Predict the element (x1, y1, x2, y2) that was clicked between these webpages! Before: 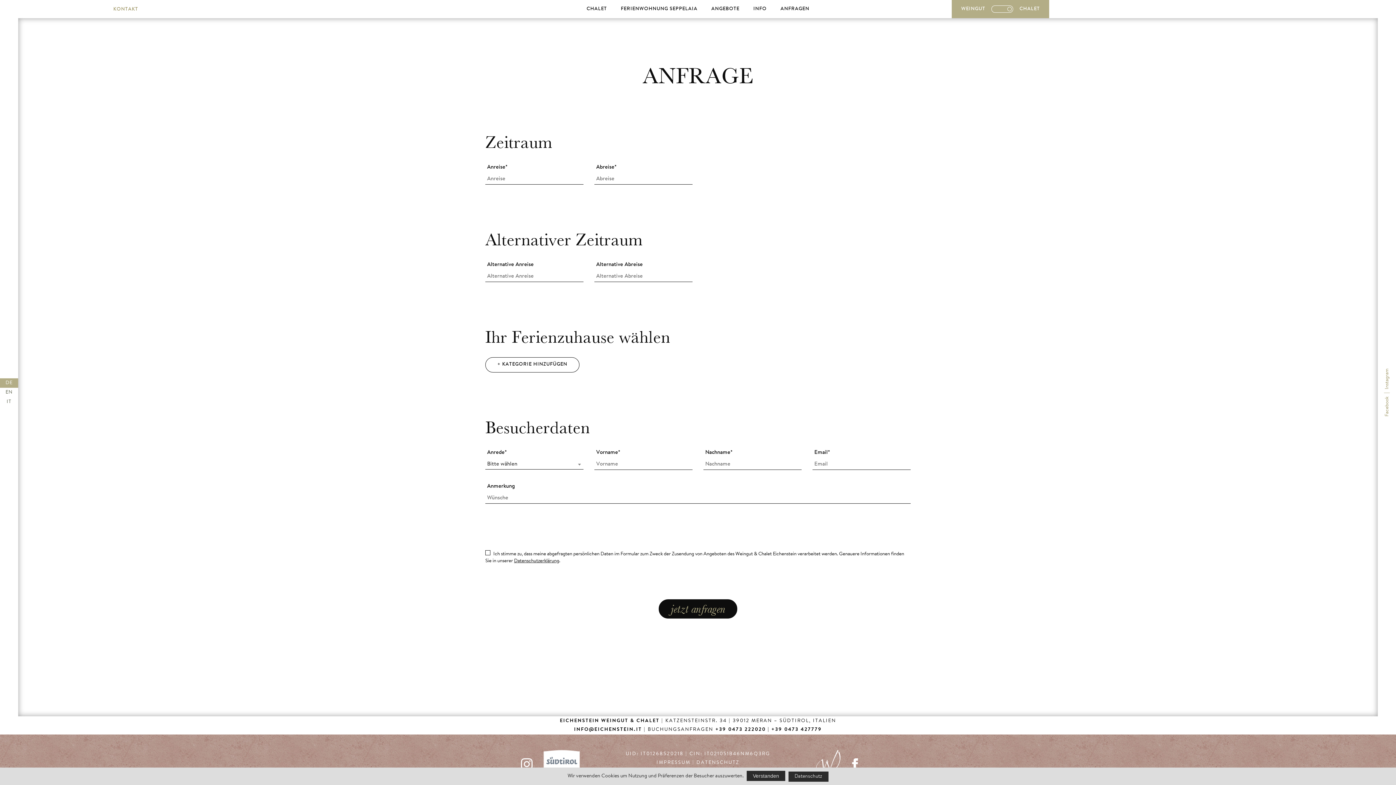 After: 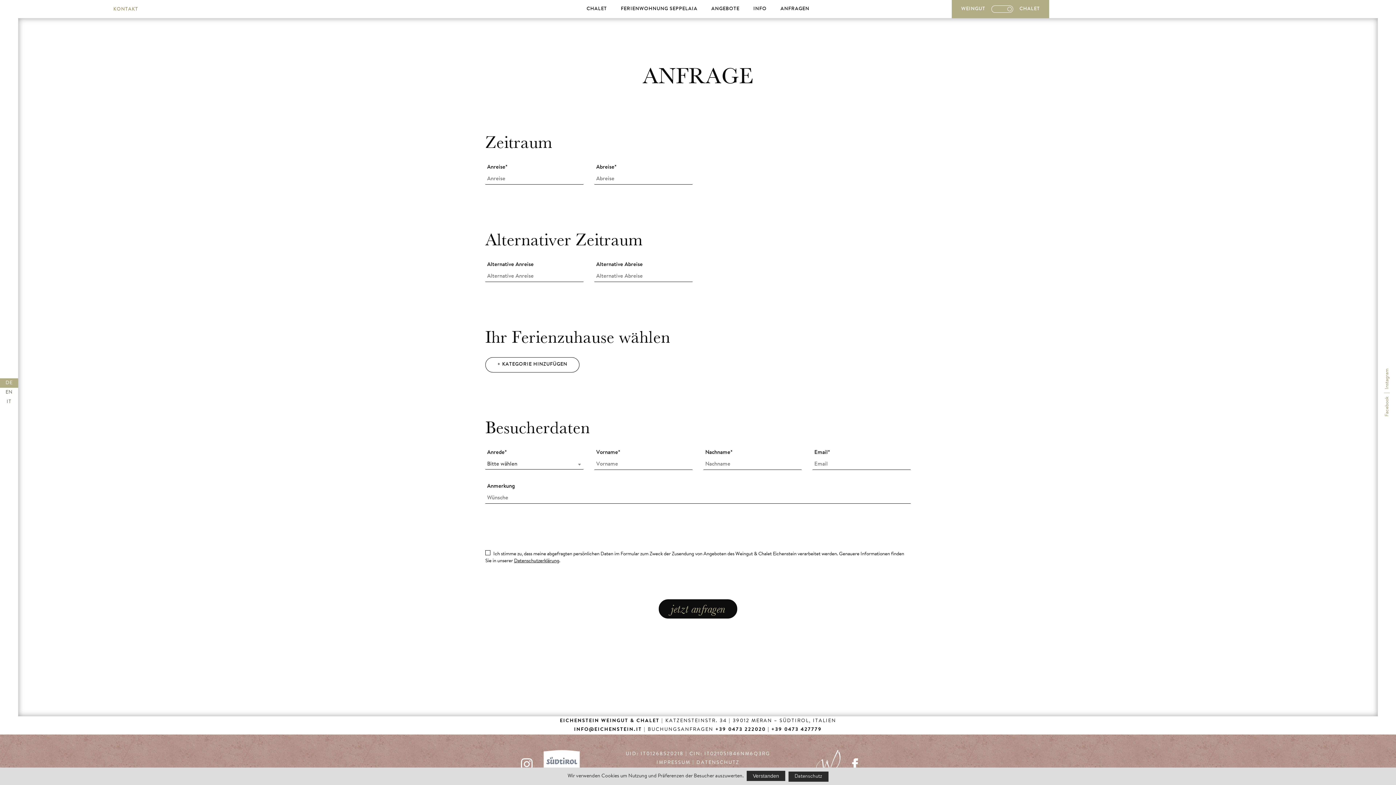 Action: label: DE bbox: (5, 380, 12, 385)